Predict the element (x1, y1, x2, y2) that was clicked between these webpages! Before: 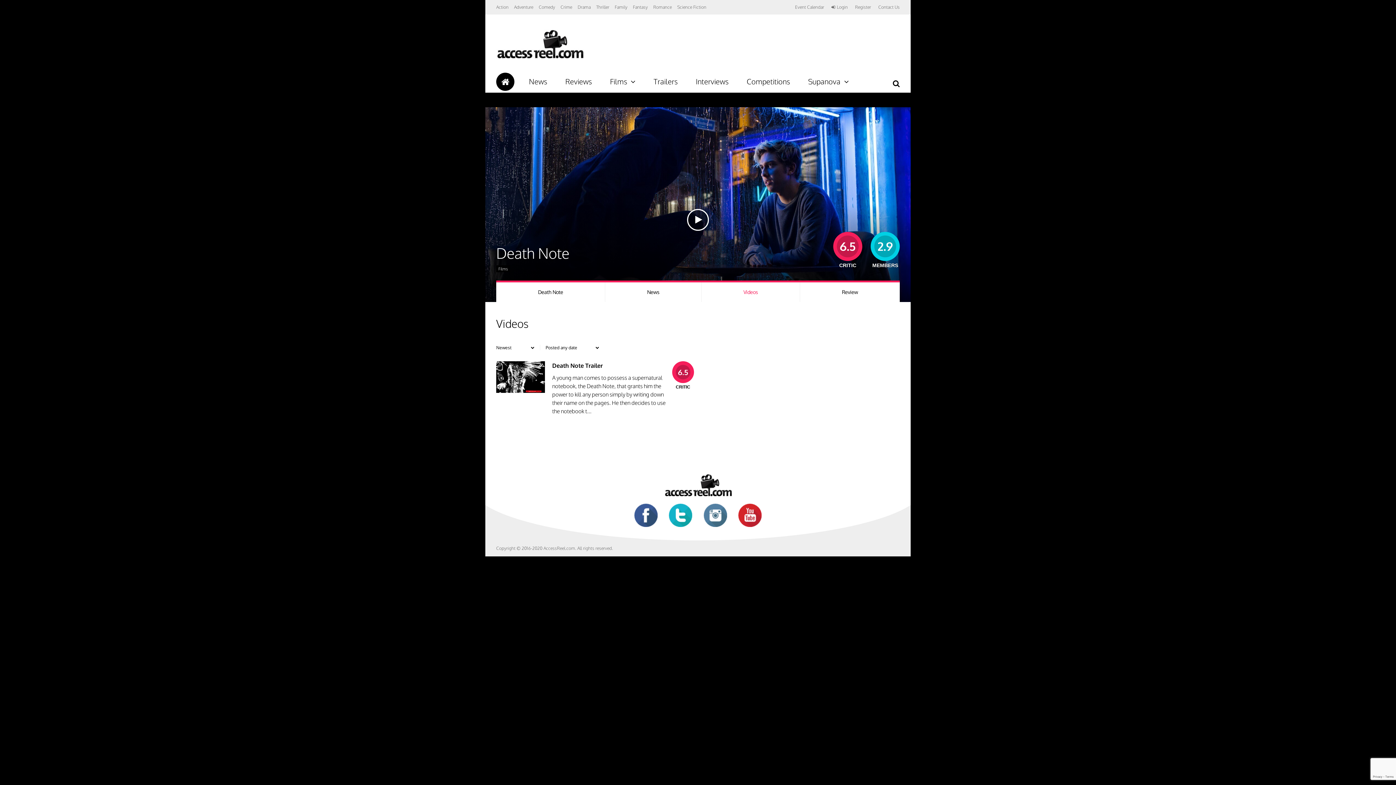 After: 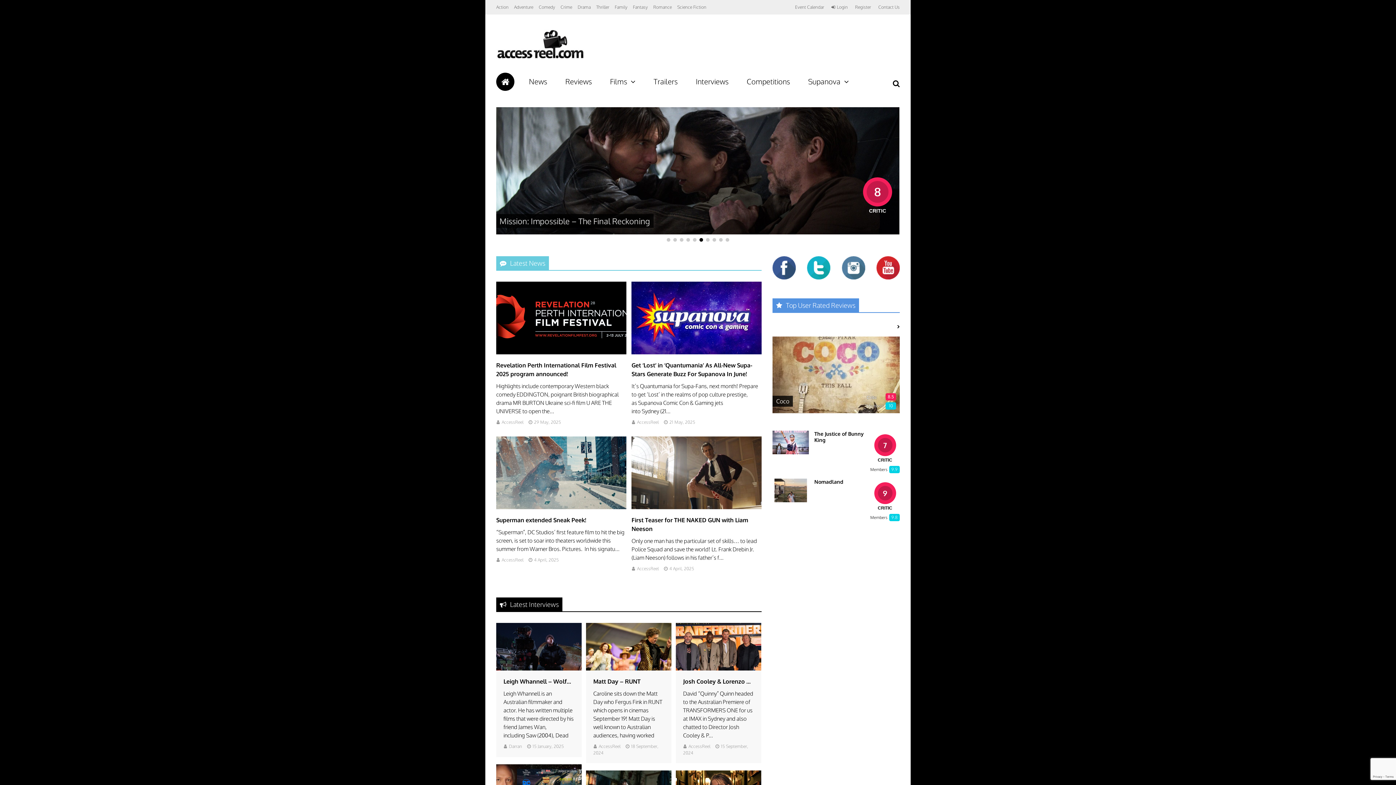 Action: label: Home bbox: (496, 72, 514, 90)